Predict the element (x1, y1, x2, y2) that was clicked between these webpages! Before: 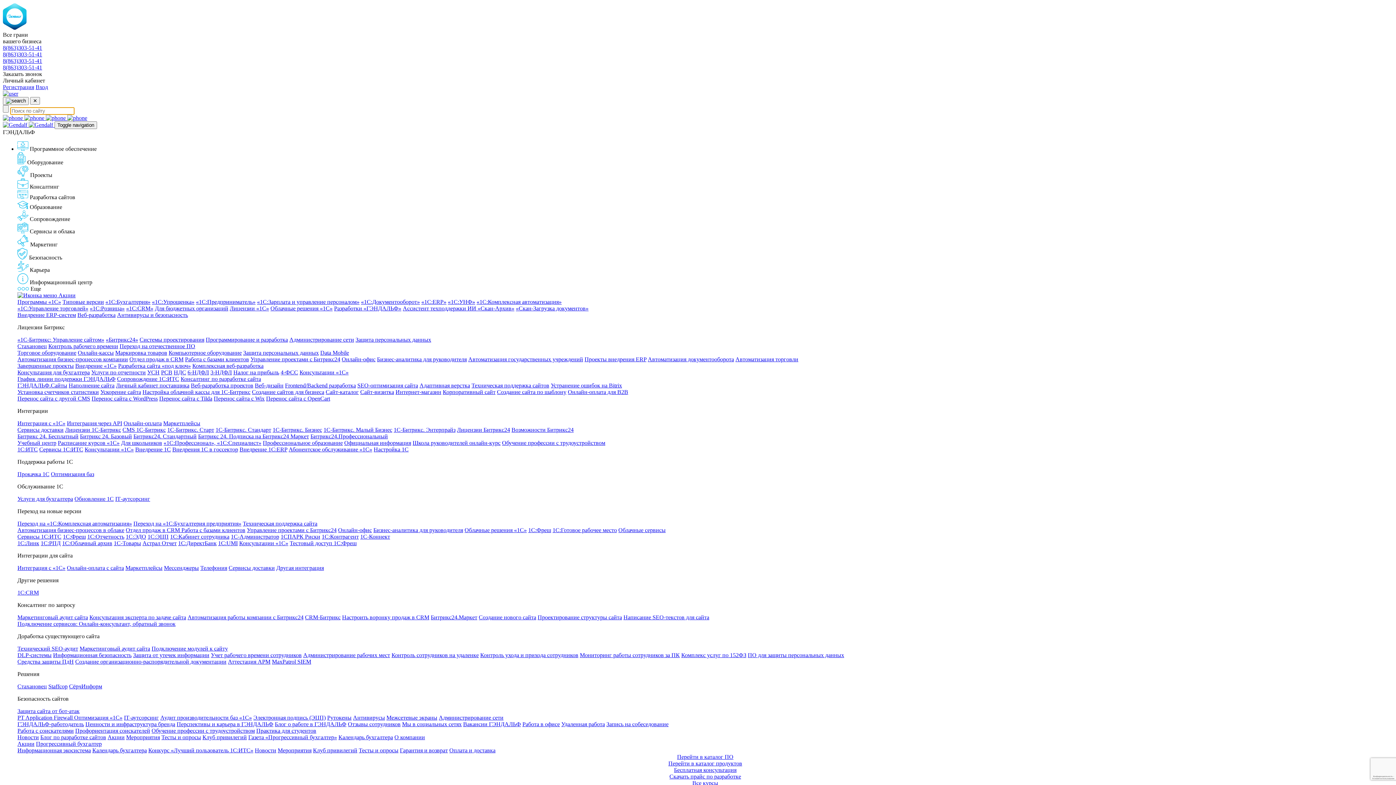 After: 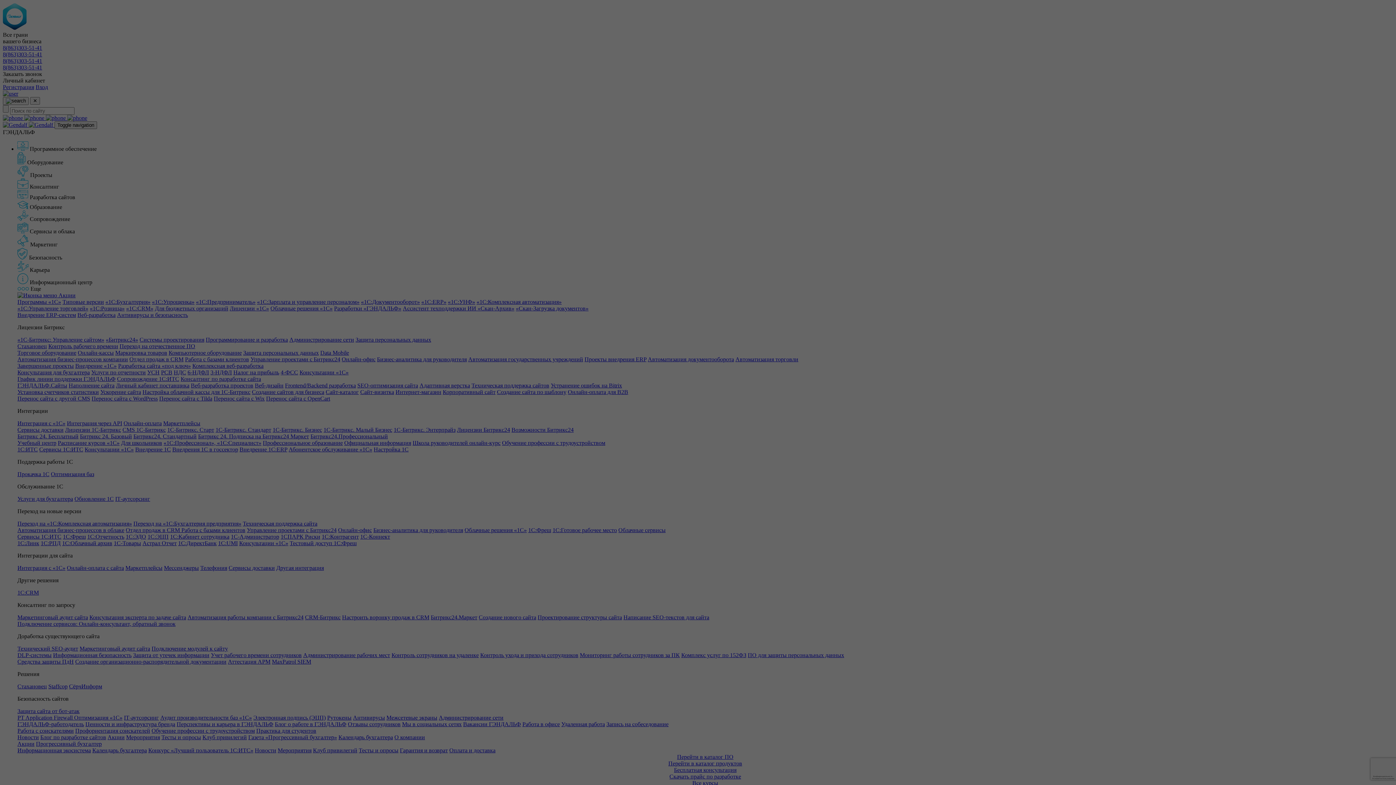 Action: bbox: (252, 389, 324, 395) label: Создание сайтов для бизнеса